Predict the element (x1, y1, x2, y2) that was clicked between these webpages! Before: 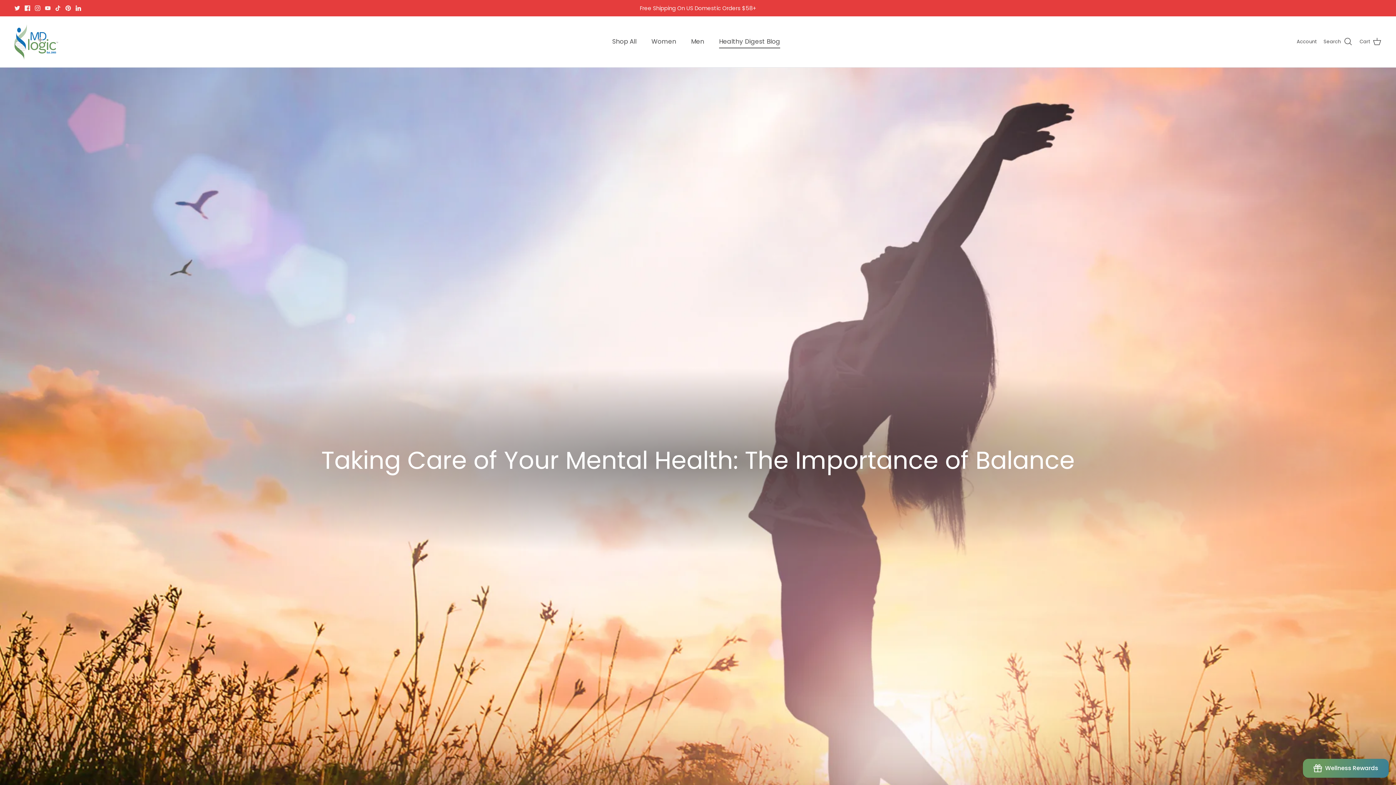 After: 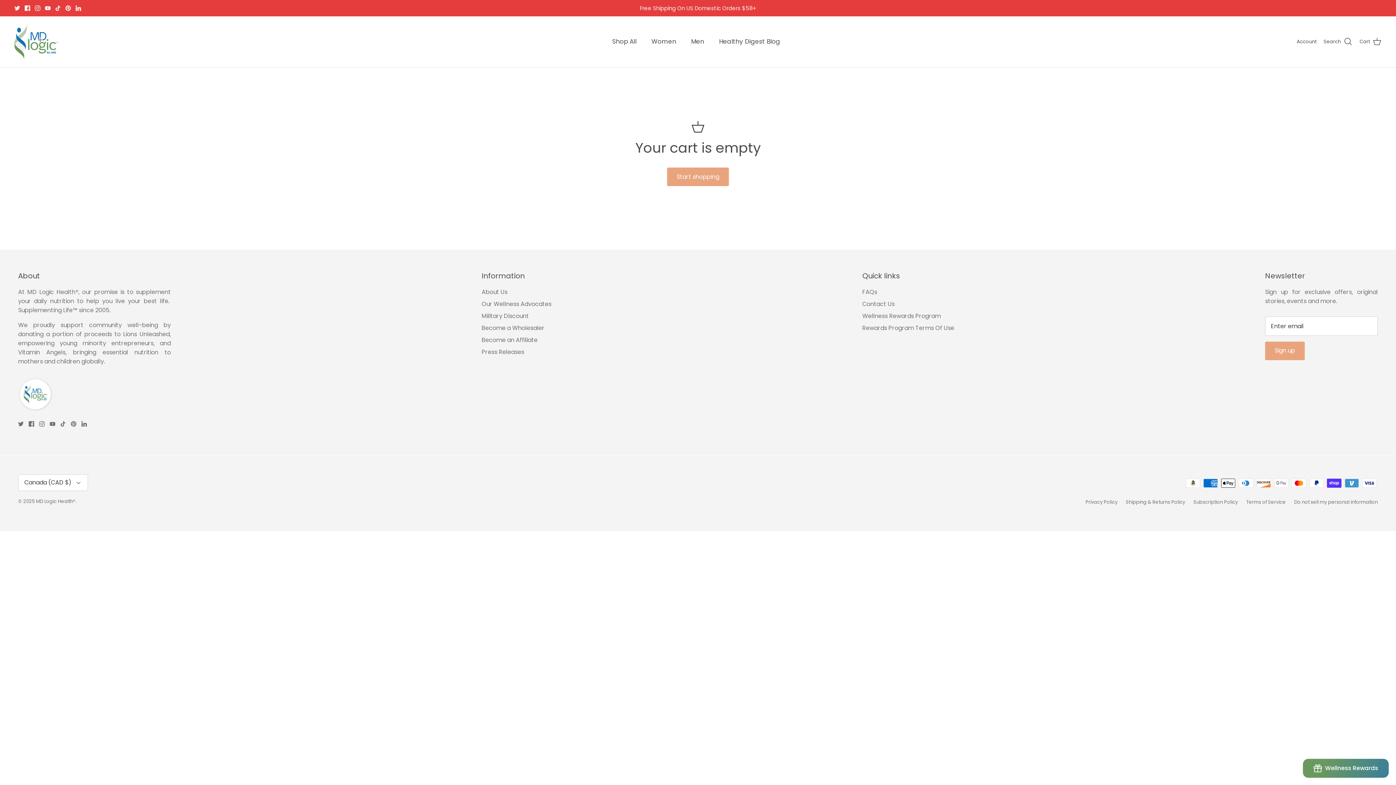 Action: label: Cart bbox: (1360, 37, 1381, 46)